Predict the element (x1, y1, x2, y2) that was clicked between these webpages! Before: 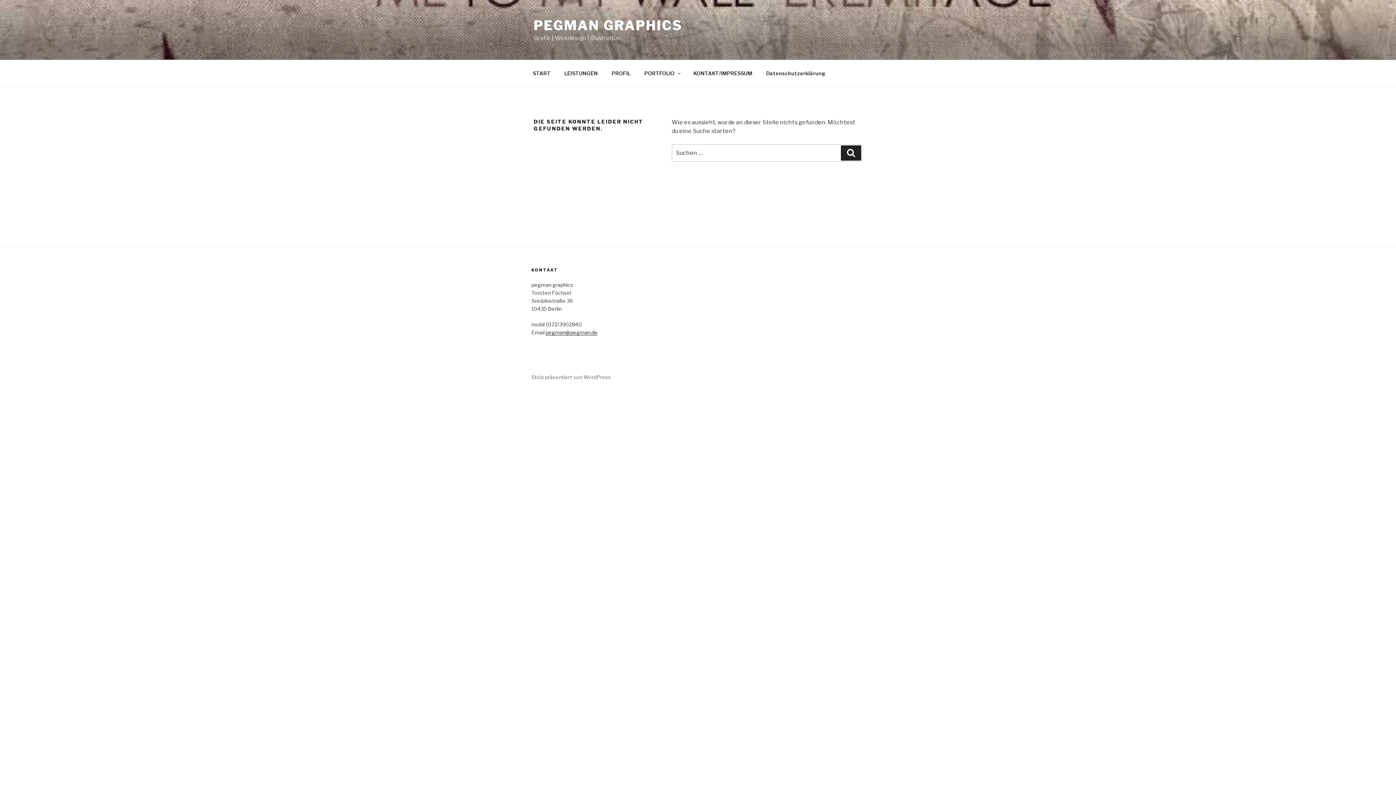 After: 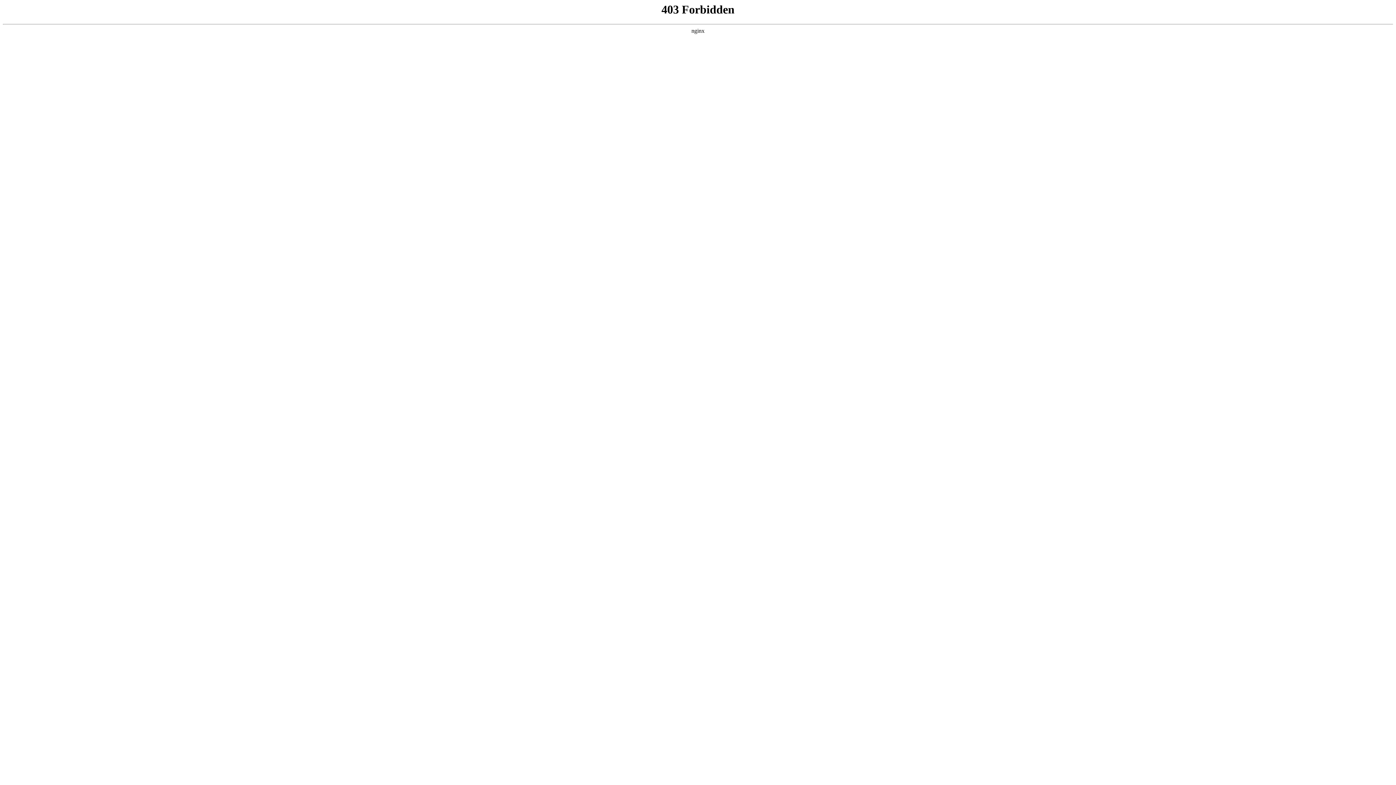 Action: label: Stolz präsentiert von WordPress bbox: (531, 374, 611, 380)